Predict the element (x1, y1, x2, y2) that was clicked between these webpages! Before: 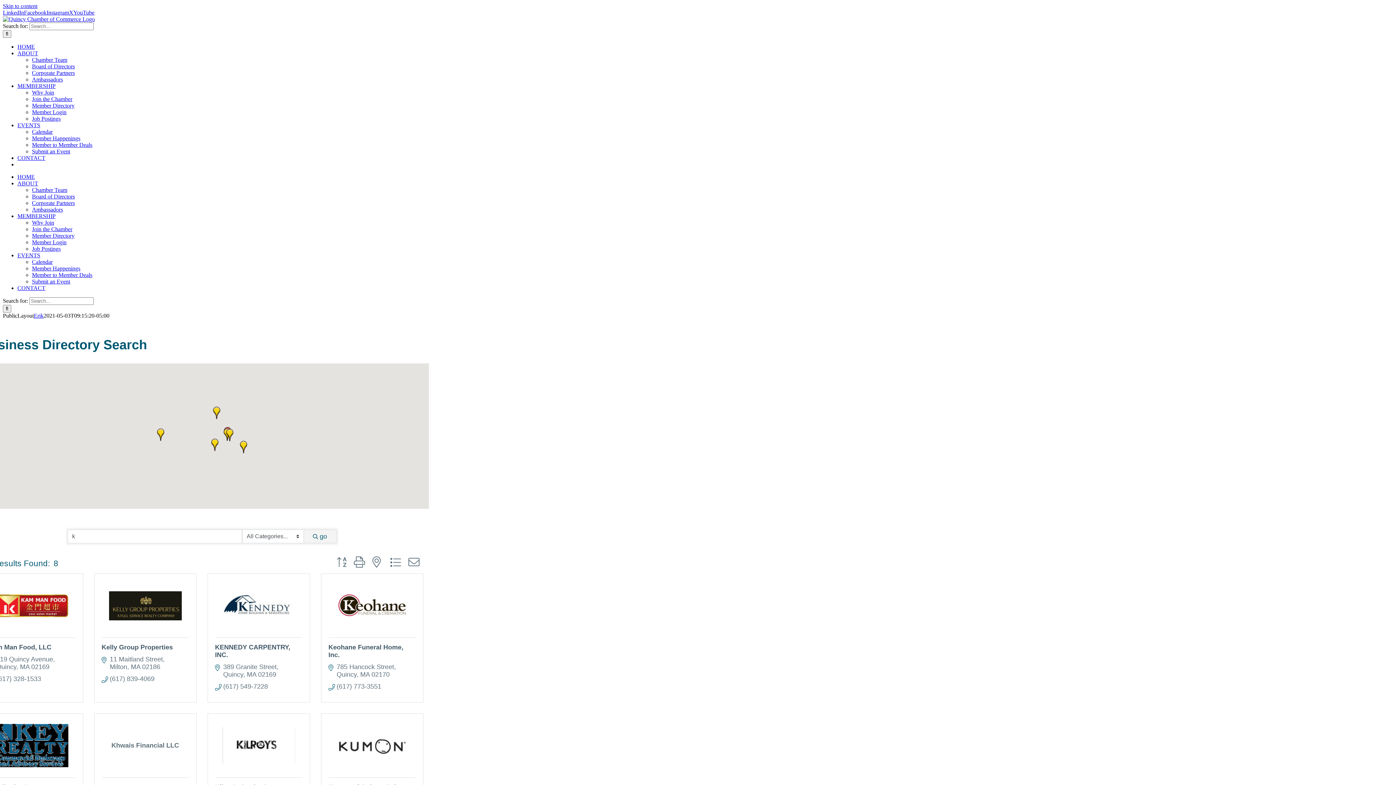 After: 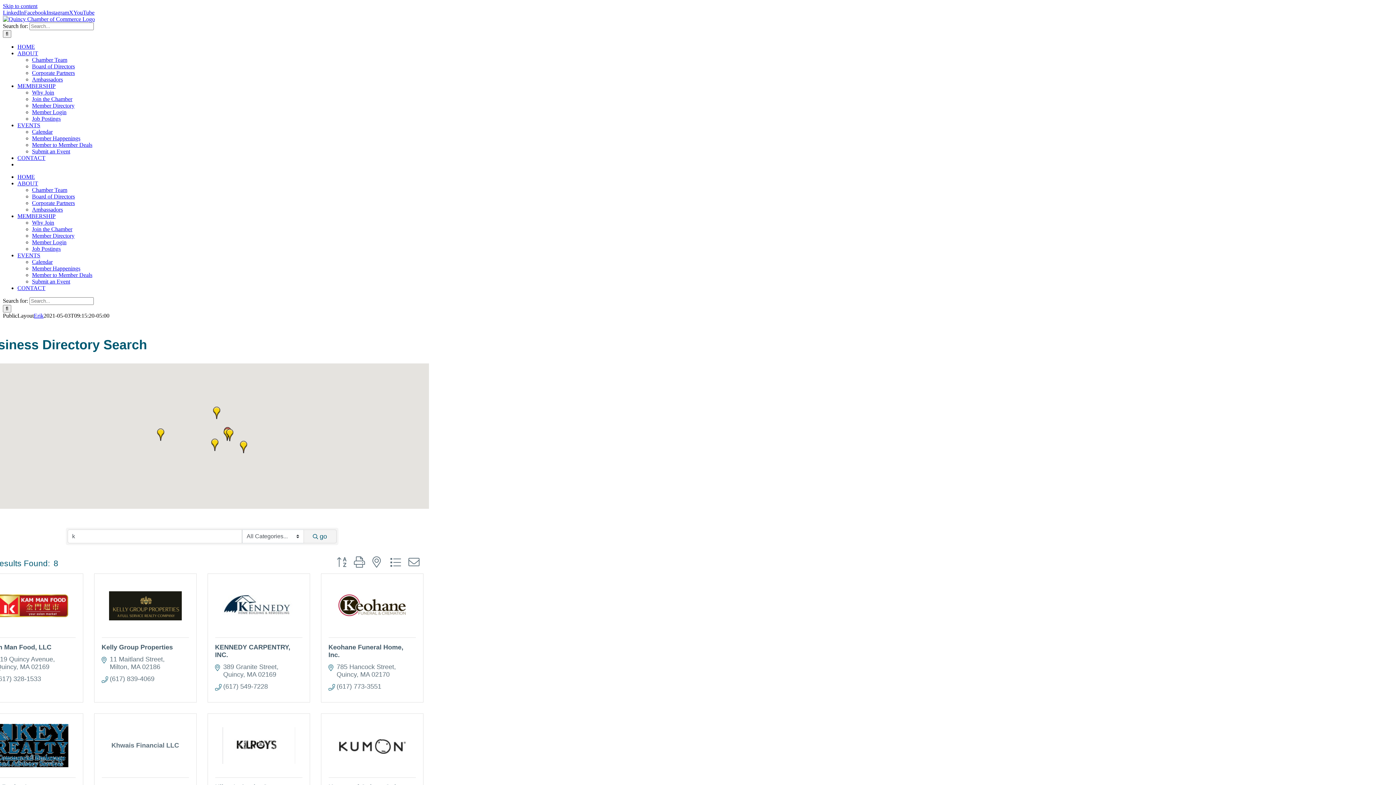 Action: label: YouTube bbox: (73, 9, 94, 15)